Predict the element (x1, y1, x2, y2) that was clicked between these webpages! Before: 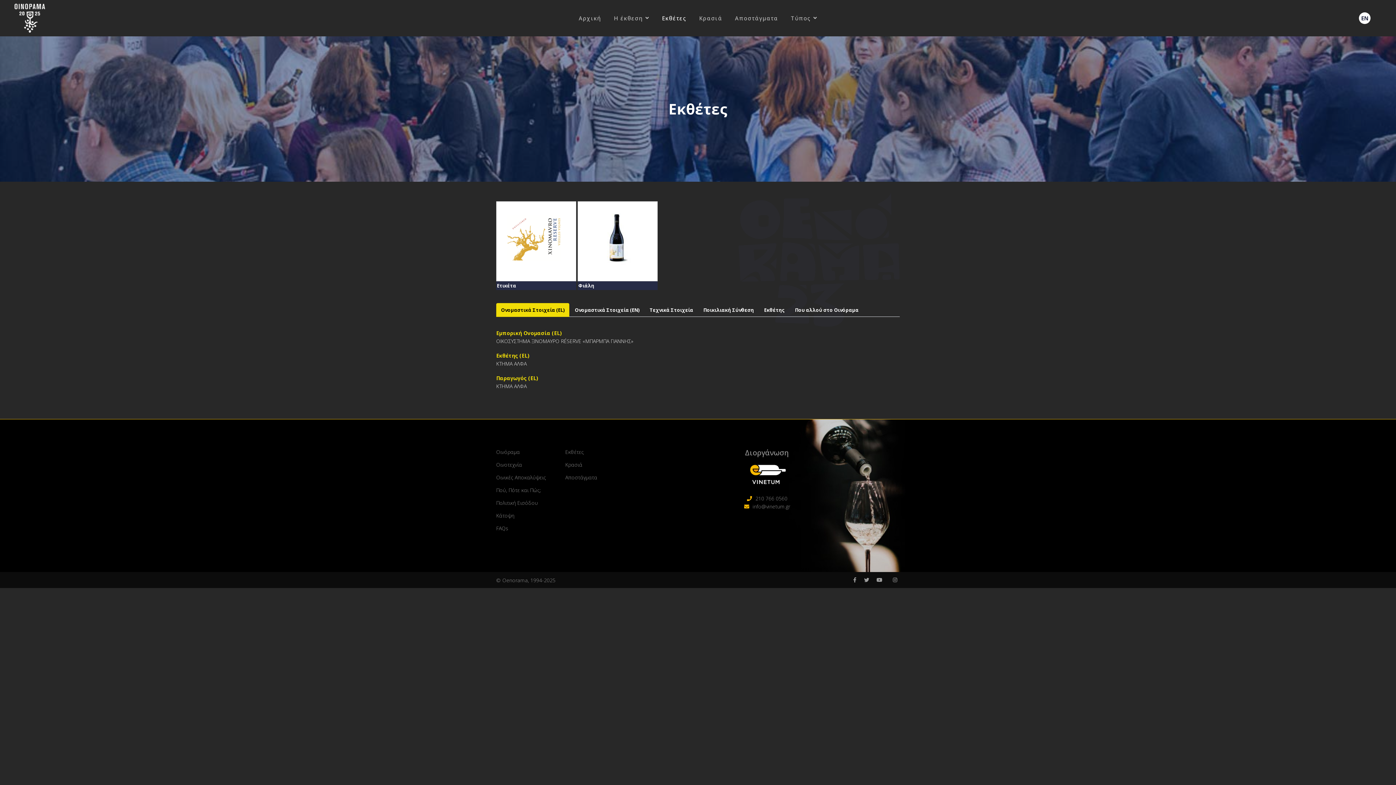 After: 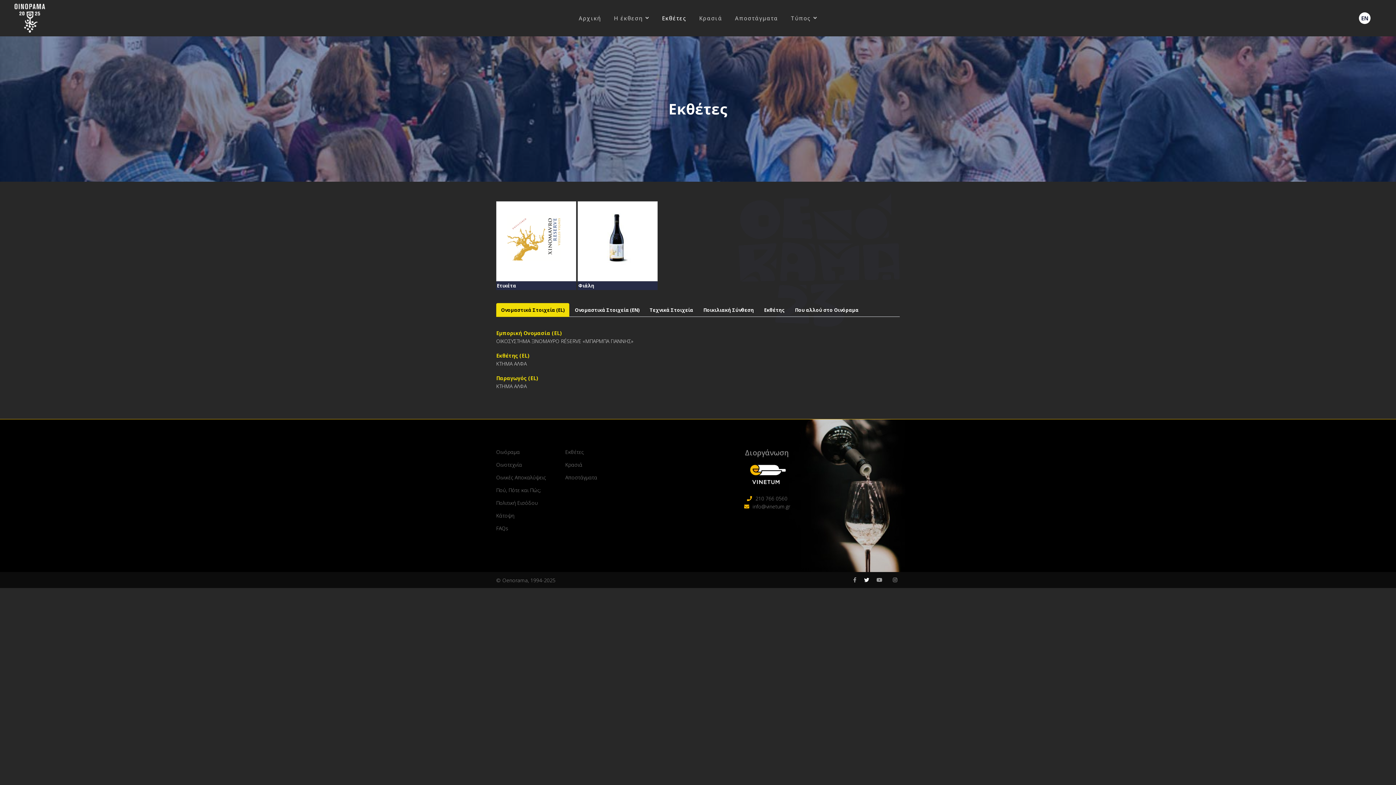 Action: label: twitter bbox: (864, 576, 869, 583)